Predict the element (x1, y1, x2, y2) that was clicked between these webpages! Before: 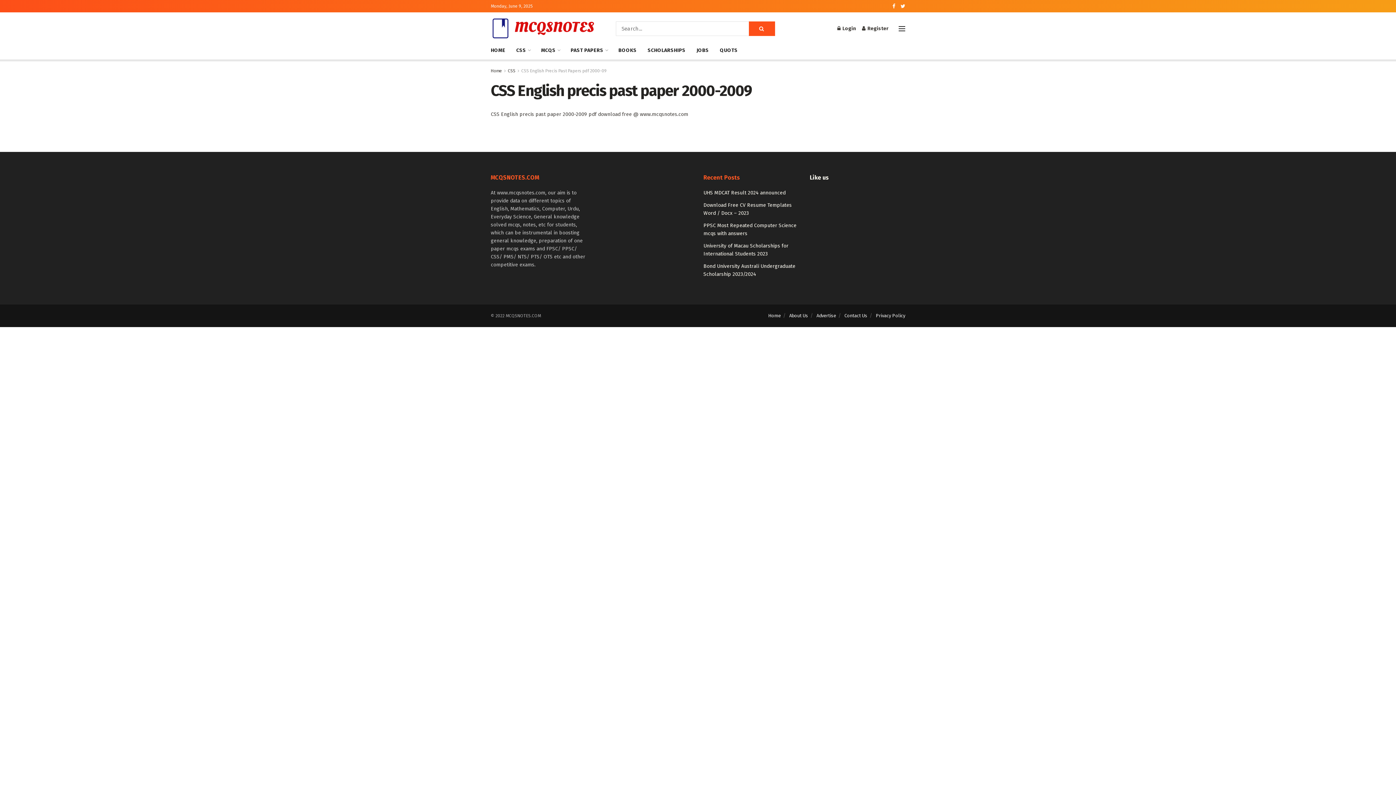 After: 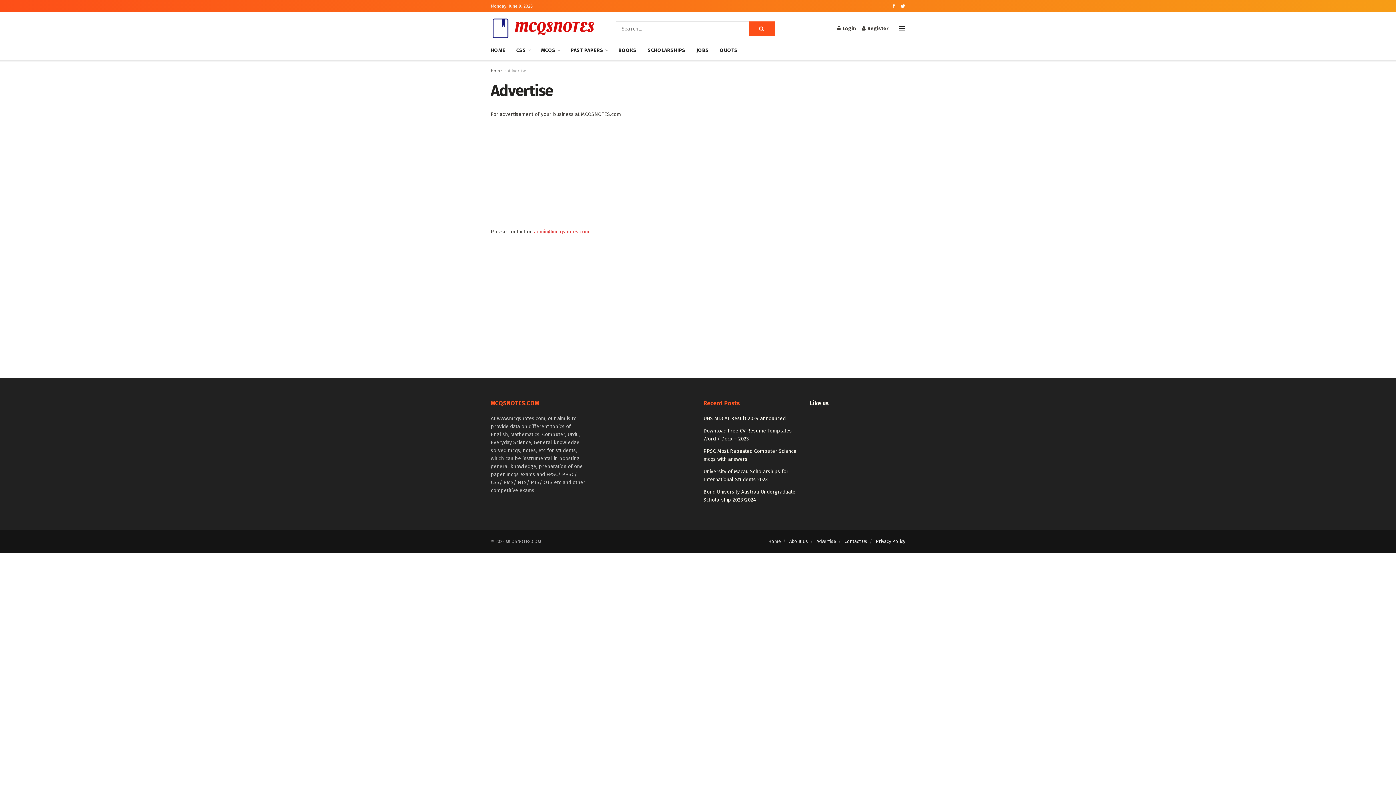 Action: bbox: (816, 313, 836, 318) label: Advertise